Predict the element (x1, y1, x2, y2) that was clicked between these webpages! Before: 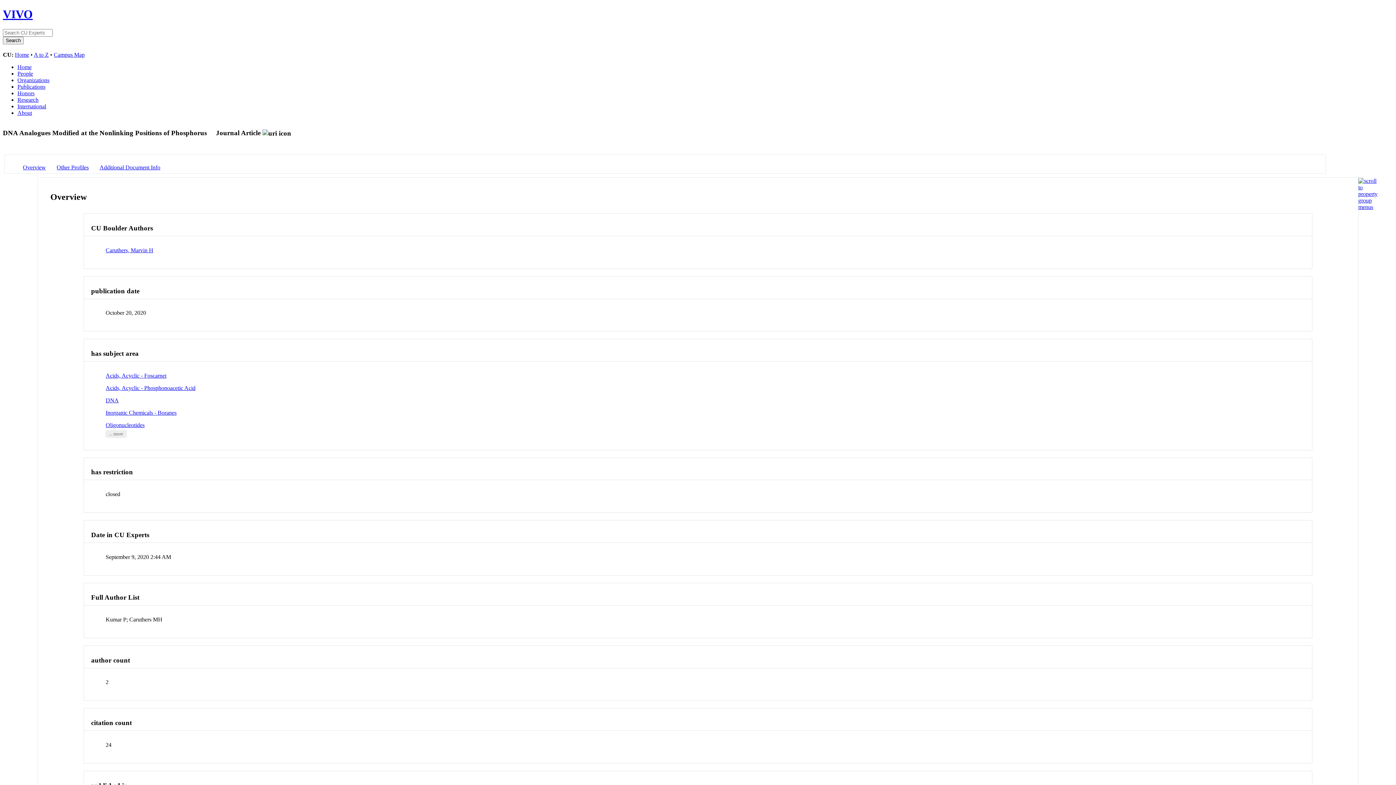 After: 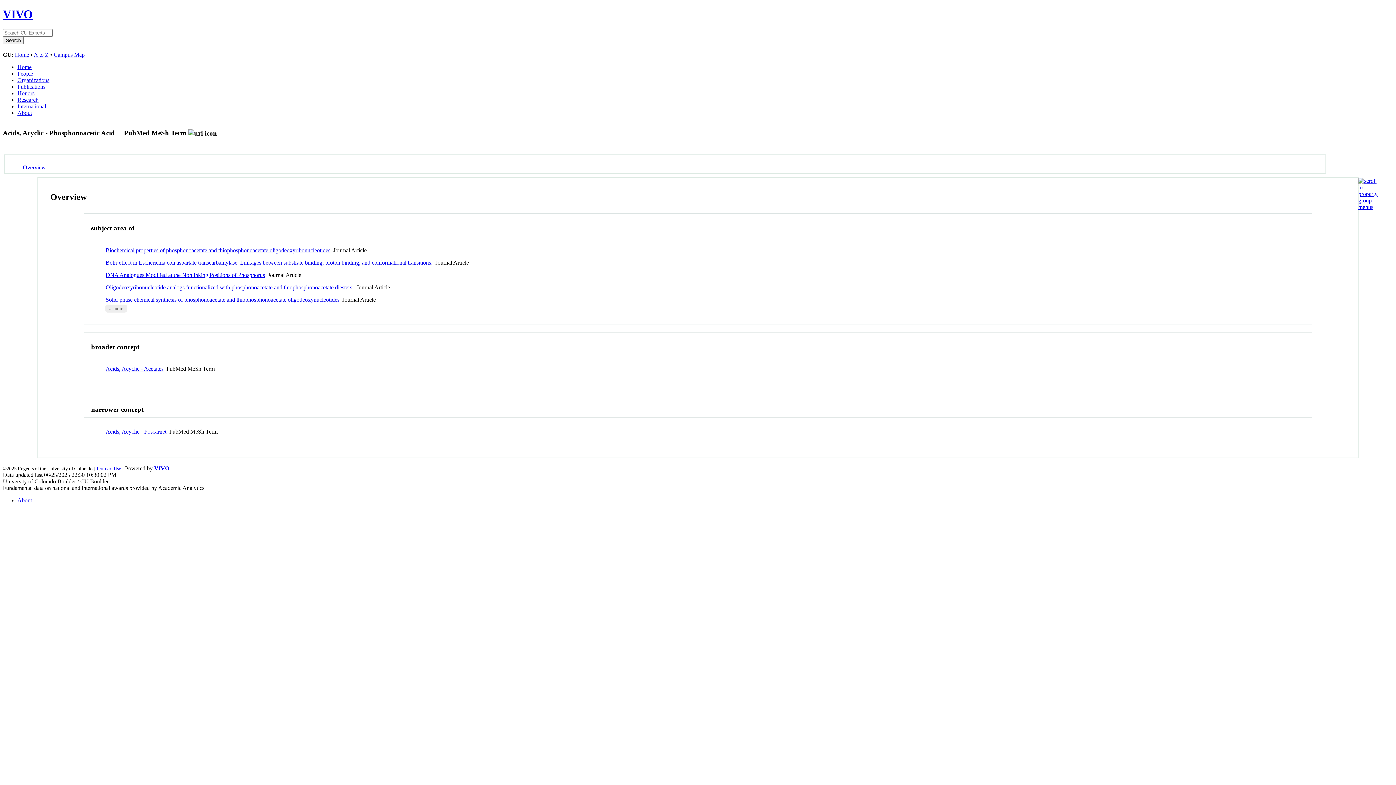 Action: label: Acids, Acyclic - Phosphonoacetic Acid bbox: (105, 384, 195, 391)